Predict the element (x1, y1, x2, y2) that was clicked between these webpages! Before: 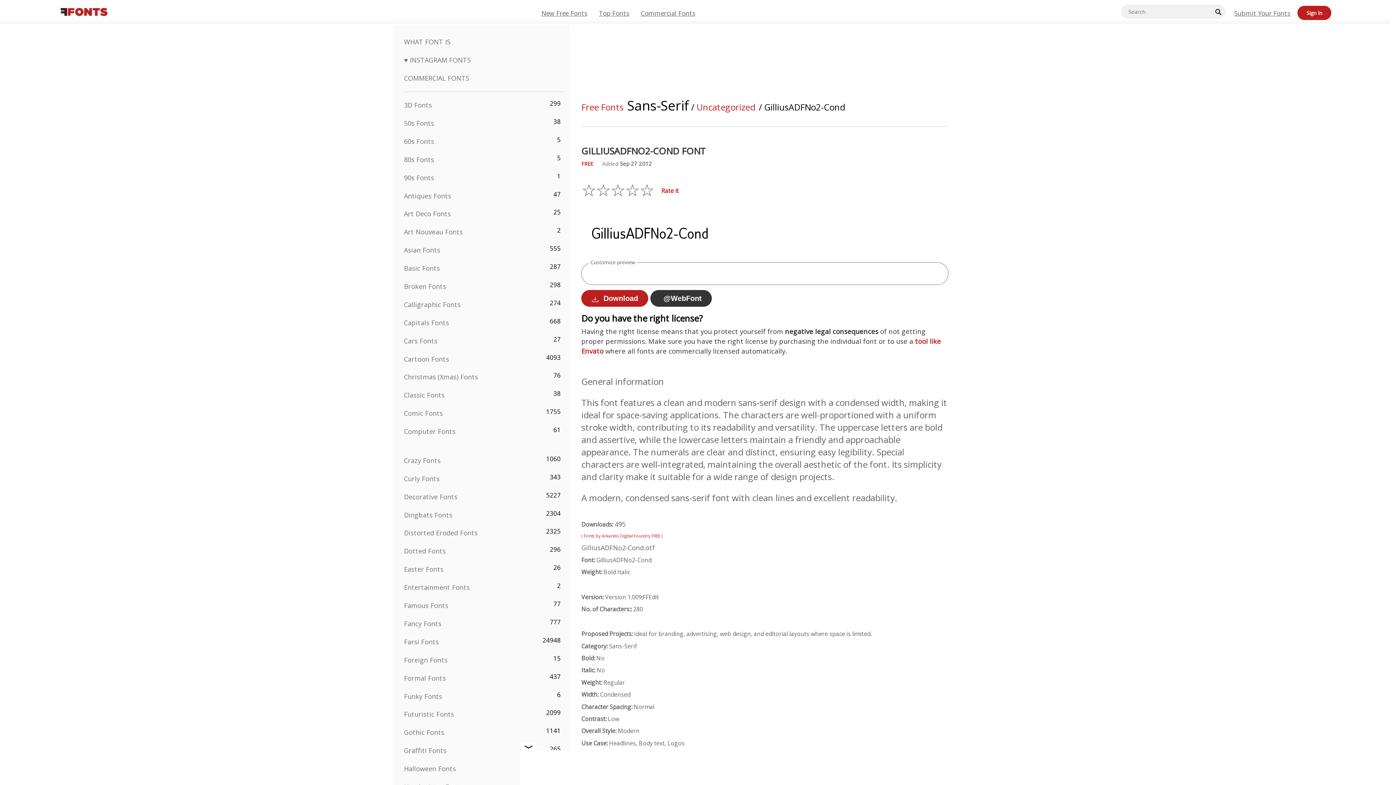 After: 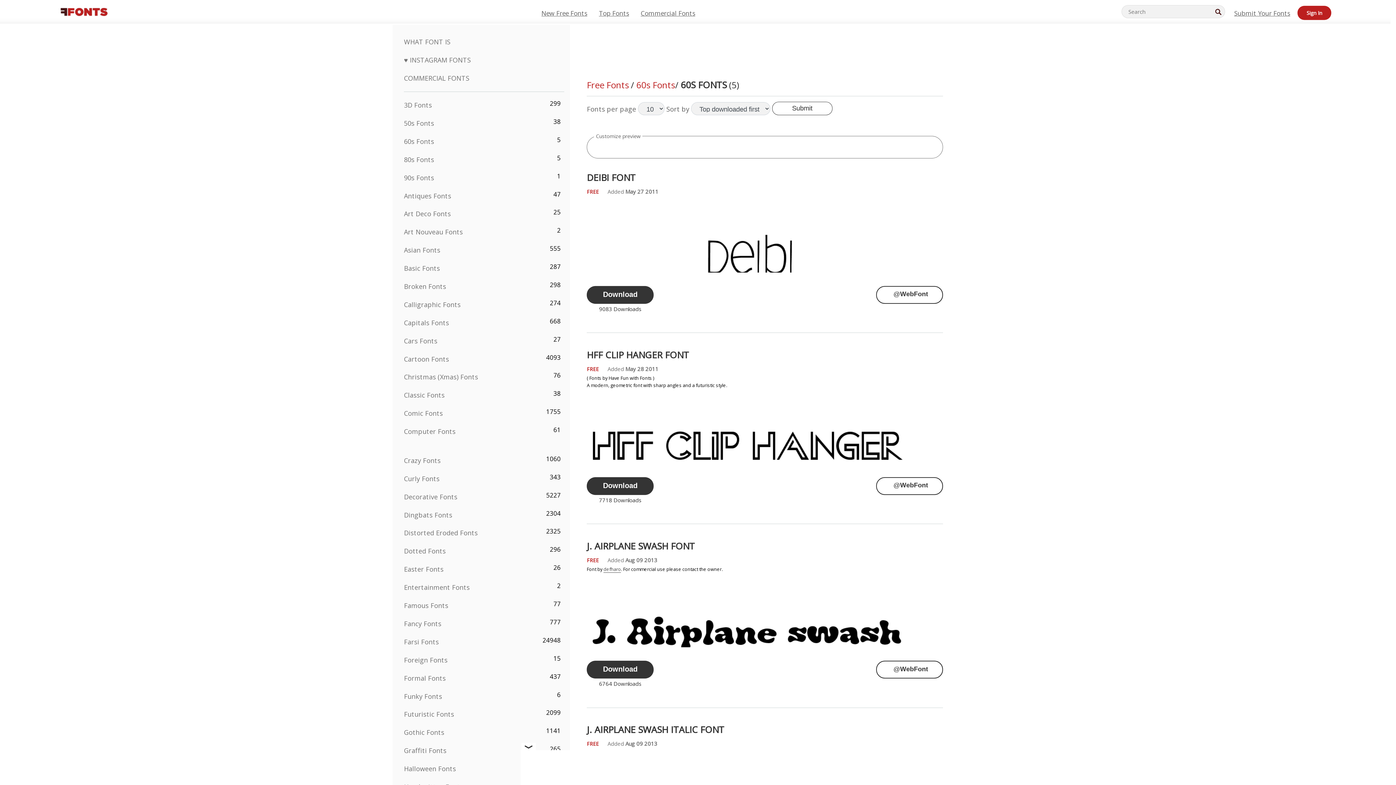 Action: label: 60s Fonts bbox: (404, 137, 434, 145)